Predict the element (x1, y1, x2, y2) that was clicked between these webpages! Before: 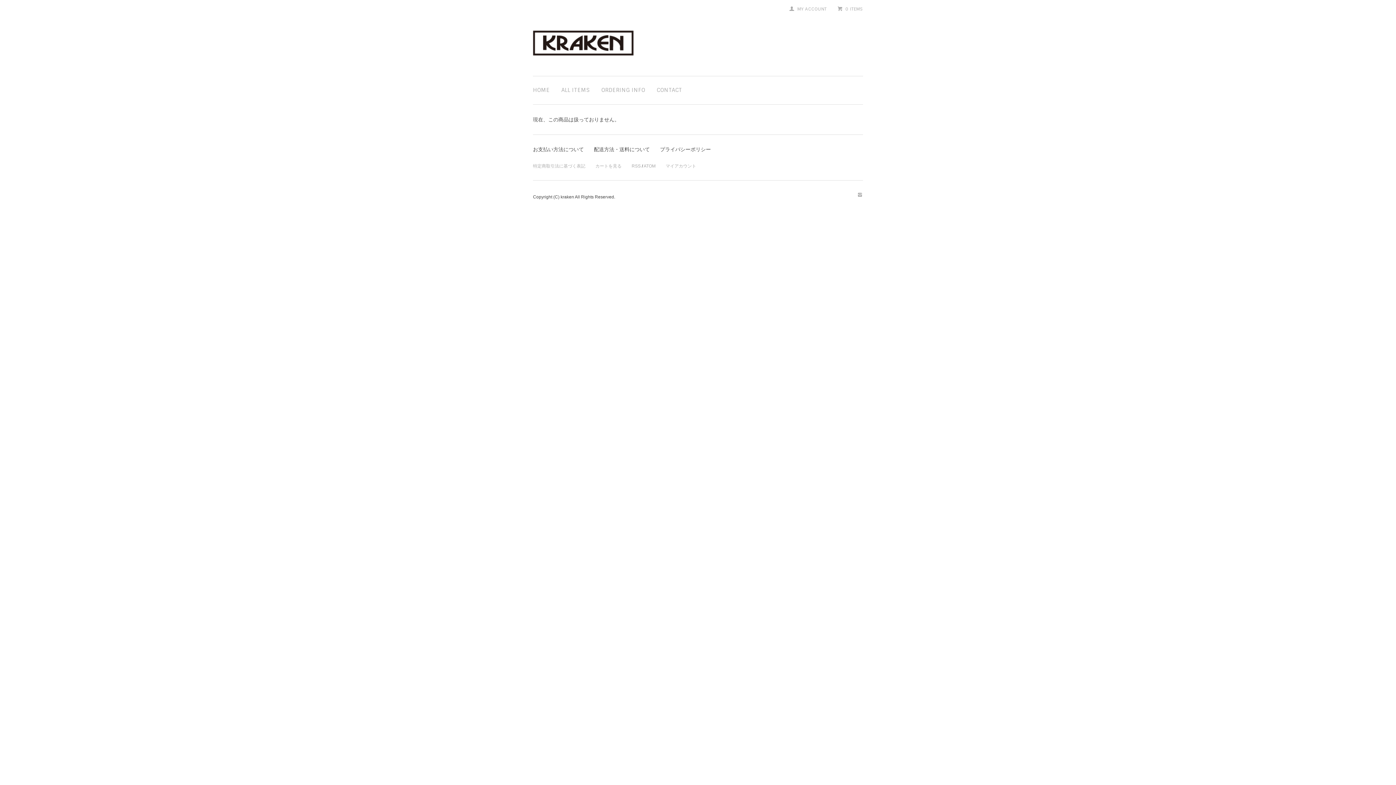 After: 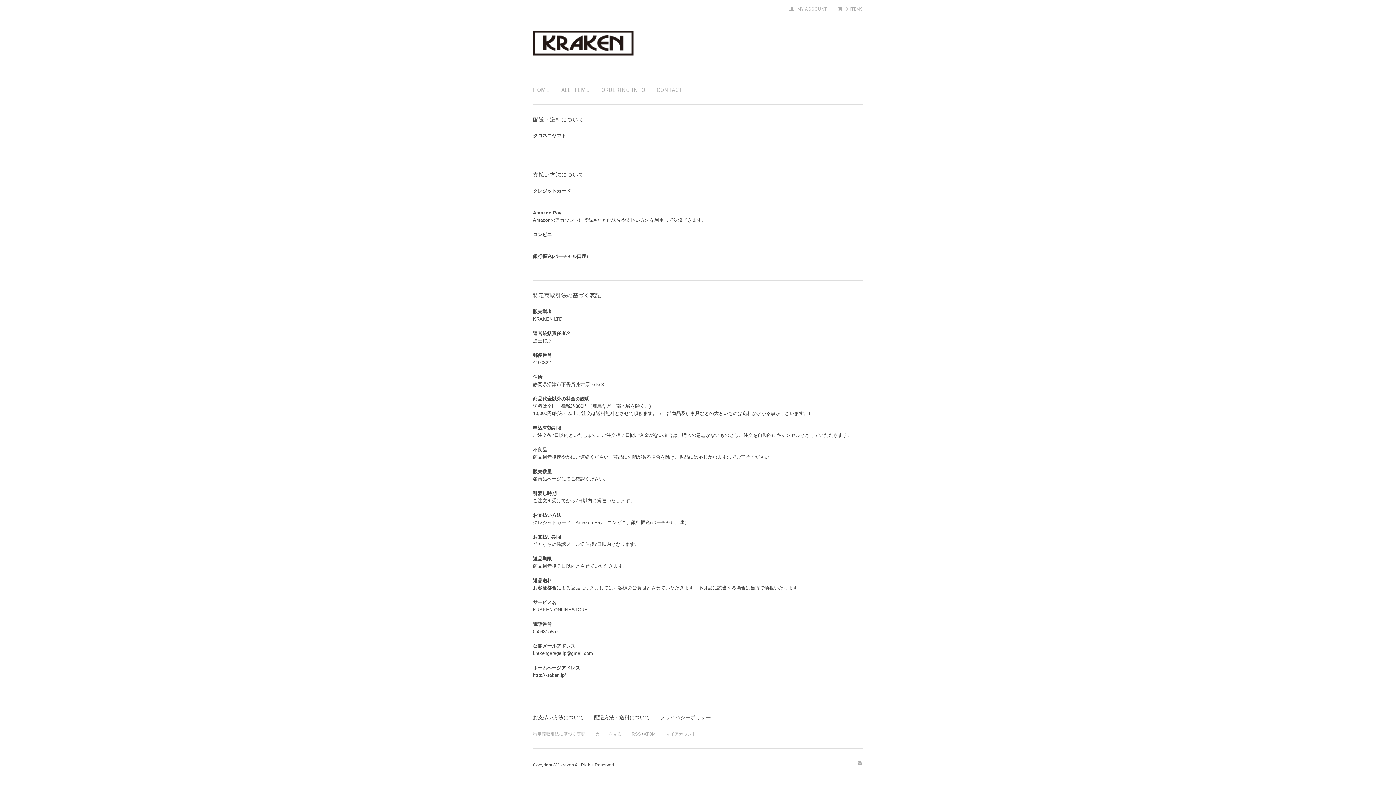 Action: label: お支払い方法について bbox: (533, 146, 584, 152)